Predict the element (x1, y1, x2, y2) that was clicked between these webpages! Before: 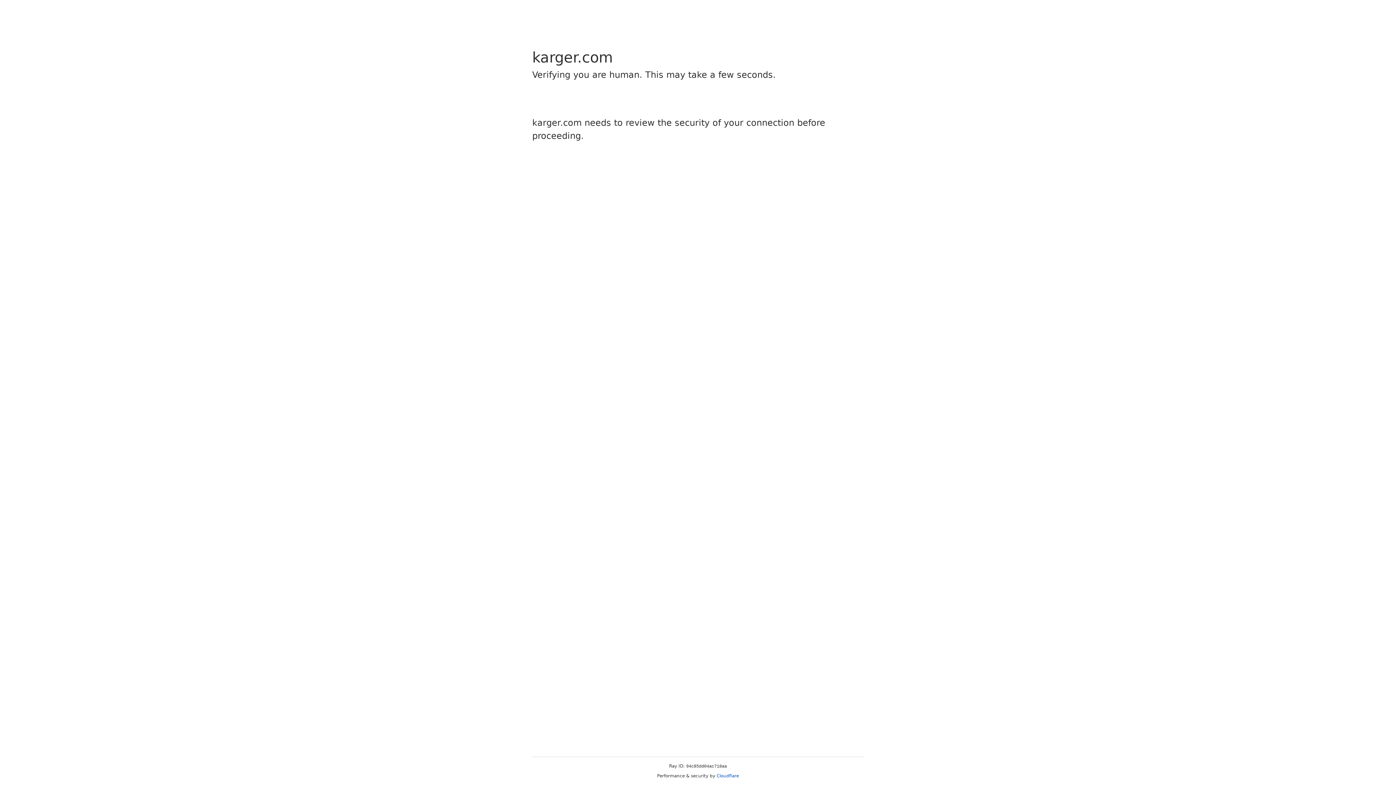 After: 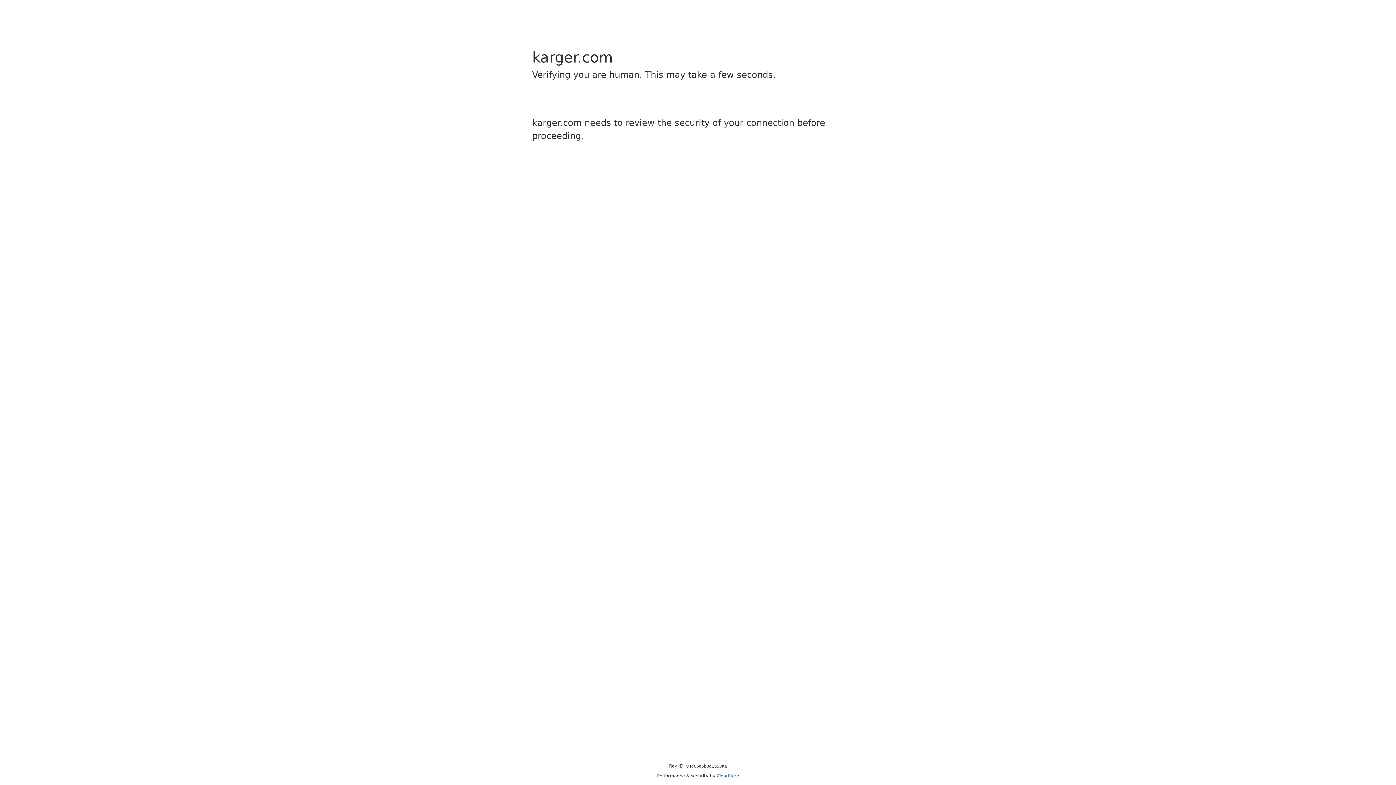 Action: bbox: (716, 773, 739, 778) label: Cloudflare